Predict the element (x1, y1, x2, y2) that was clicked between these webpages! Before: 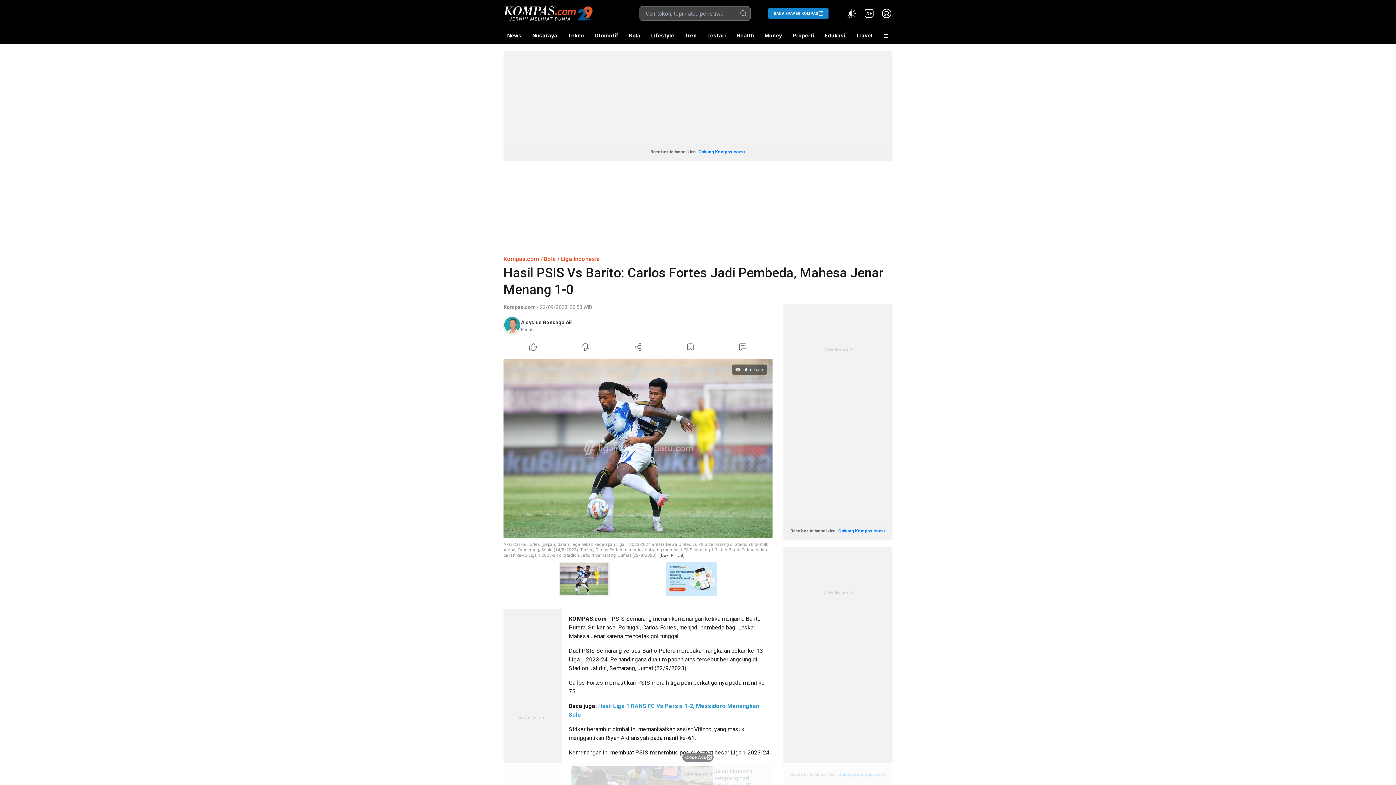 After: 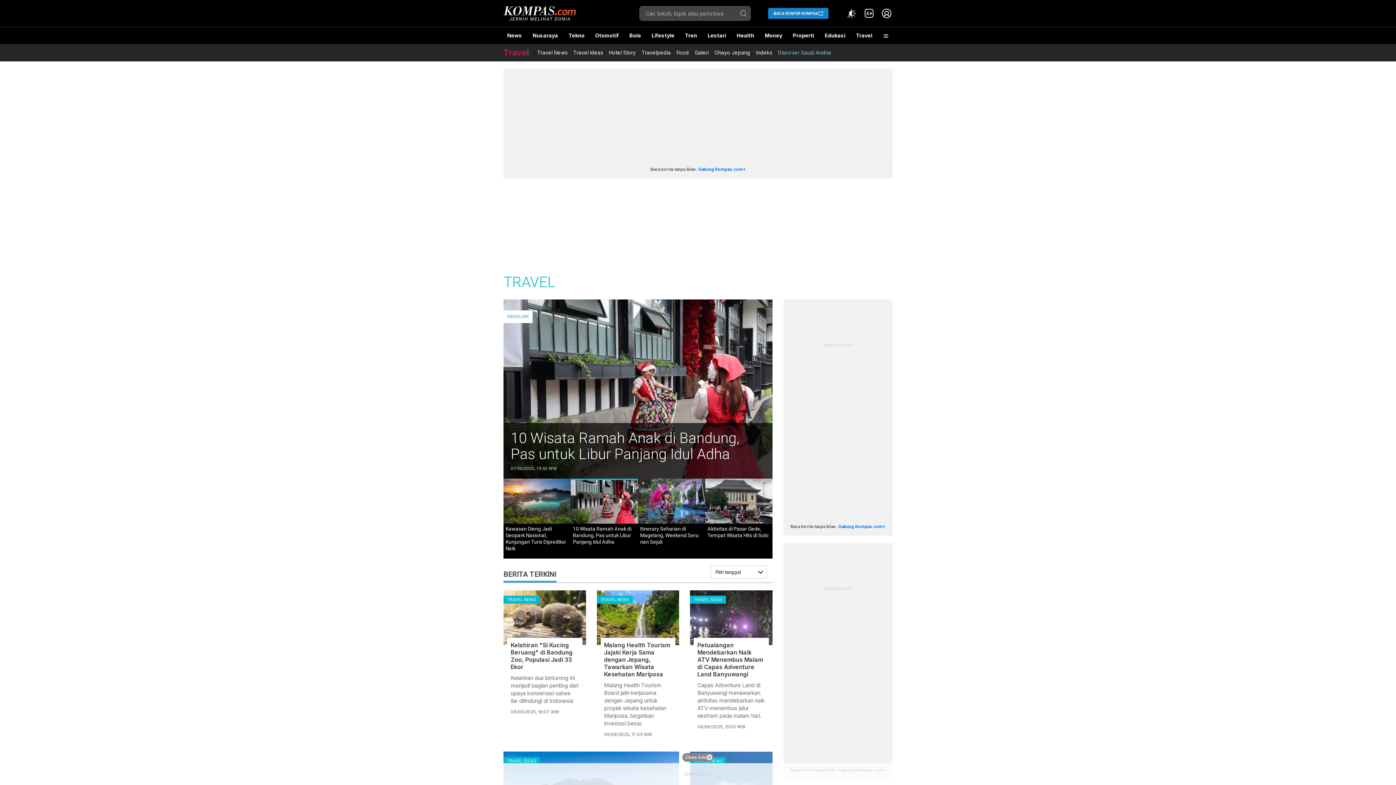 Action: label: Travel bbox: (852, 27, 876, 44)